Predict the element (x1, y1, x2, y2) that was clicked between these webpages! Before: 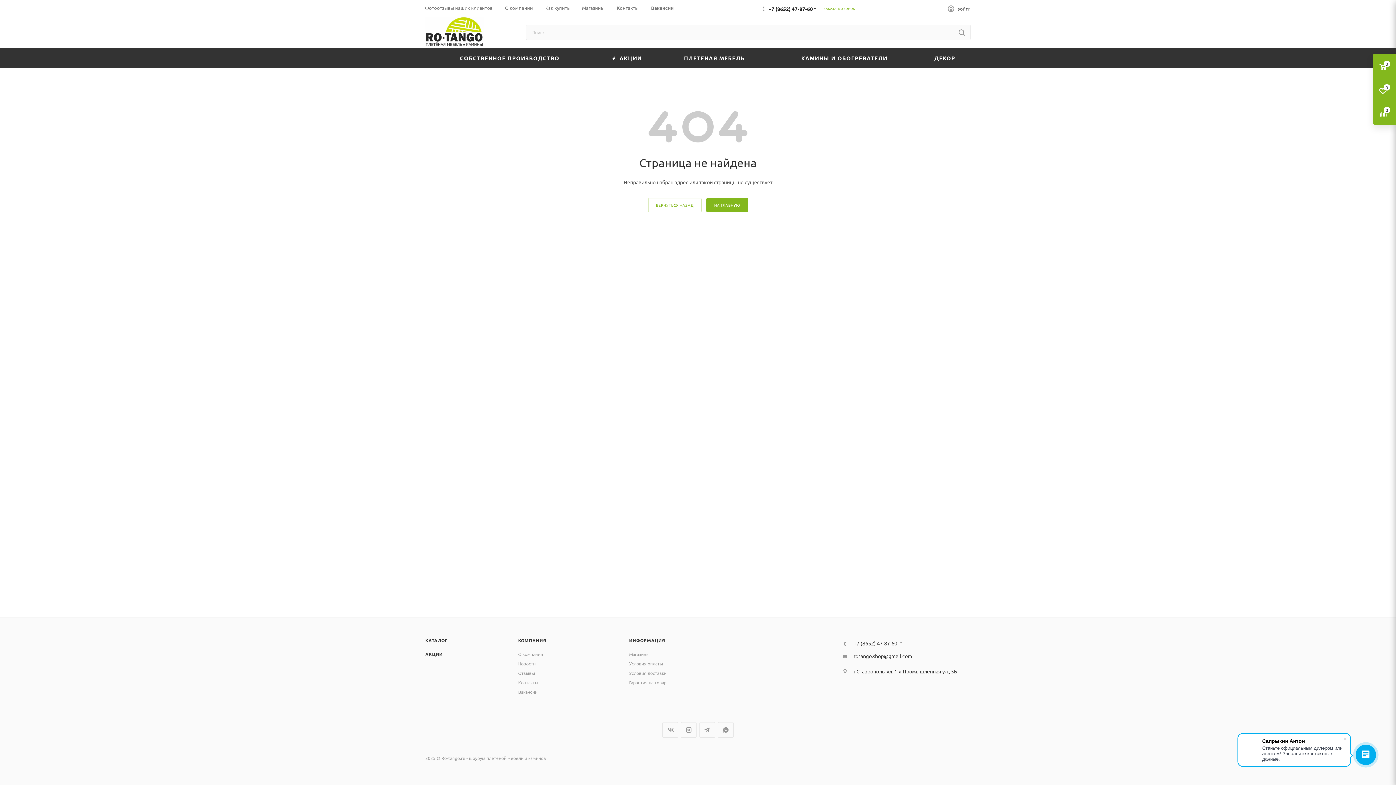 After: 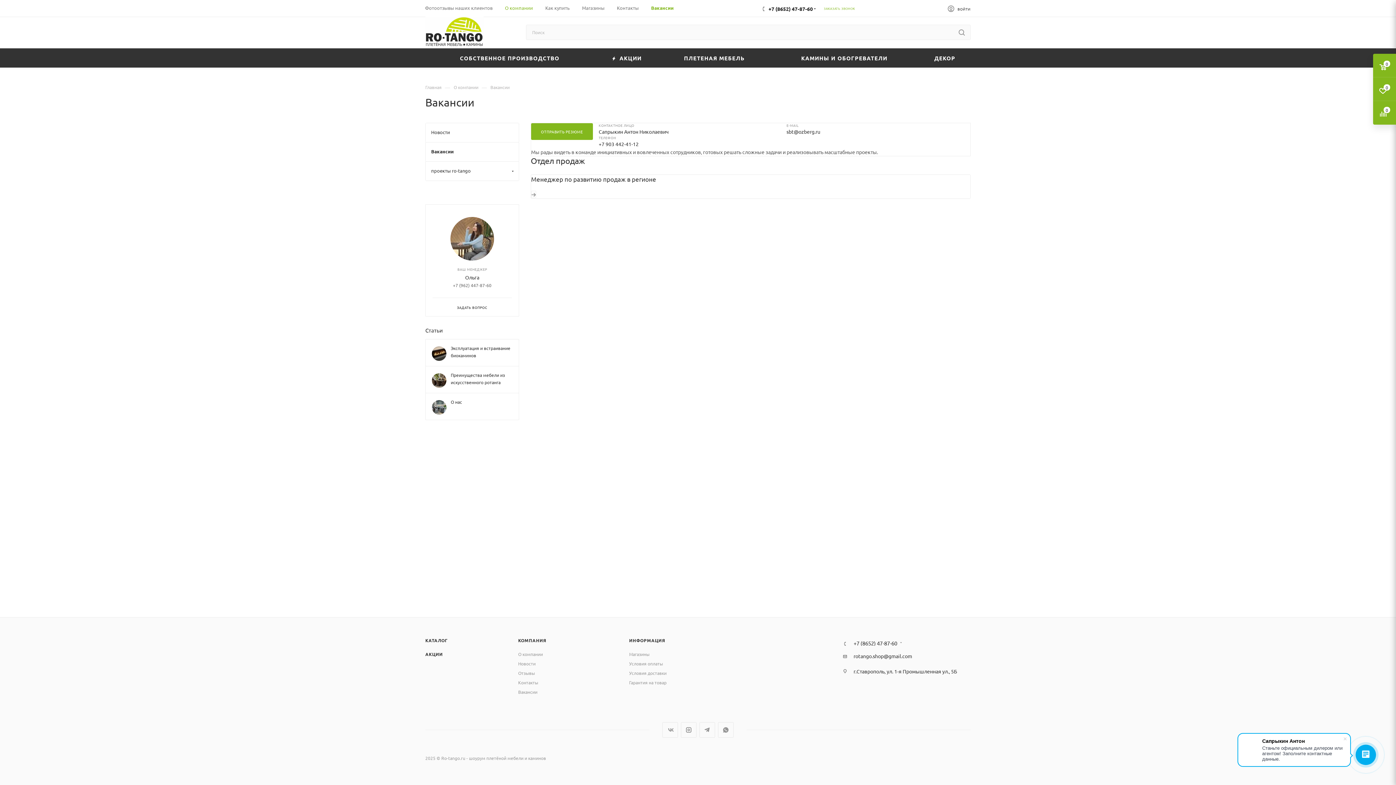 Action: bbox: (518, 689, 537, 695) label: Вакансии